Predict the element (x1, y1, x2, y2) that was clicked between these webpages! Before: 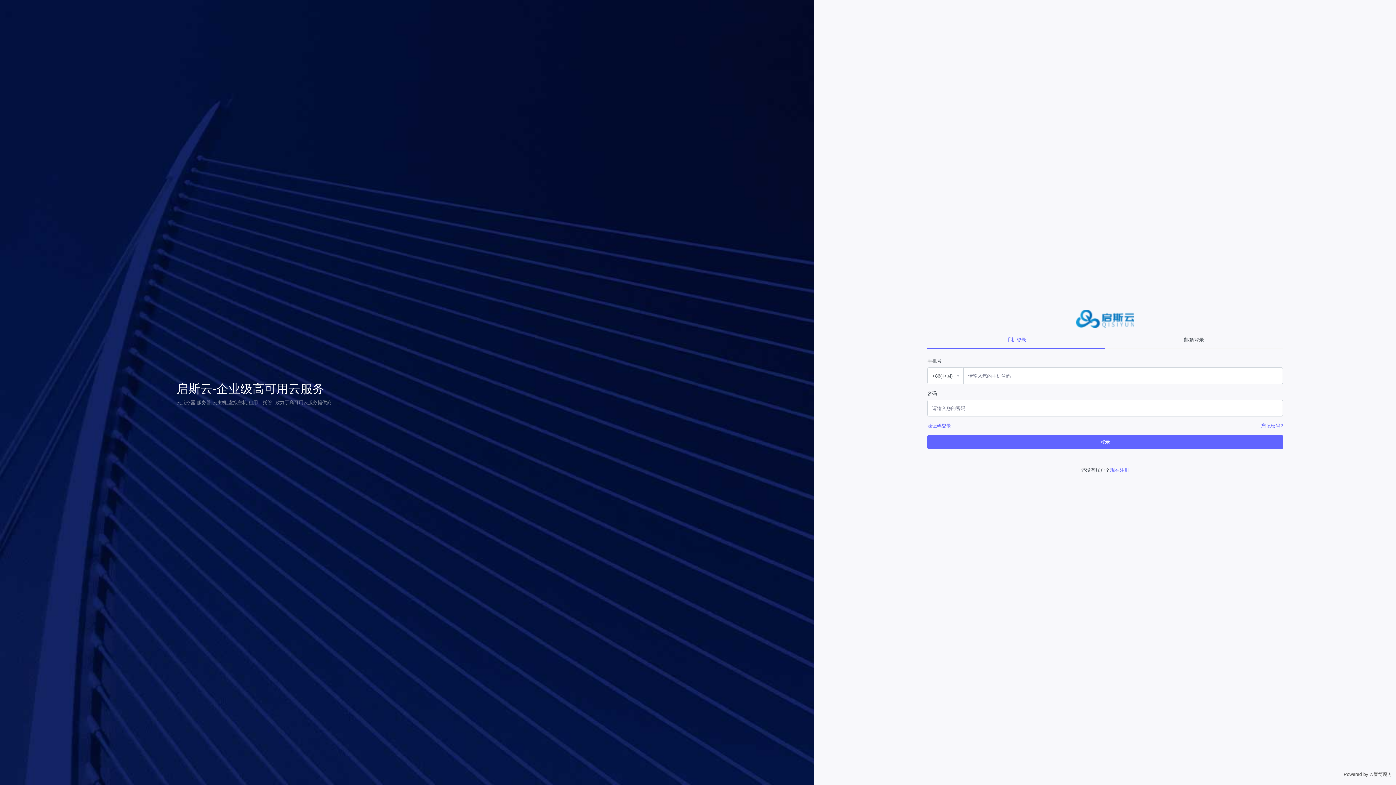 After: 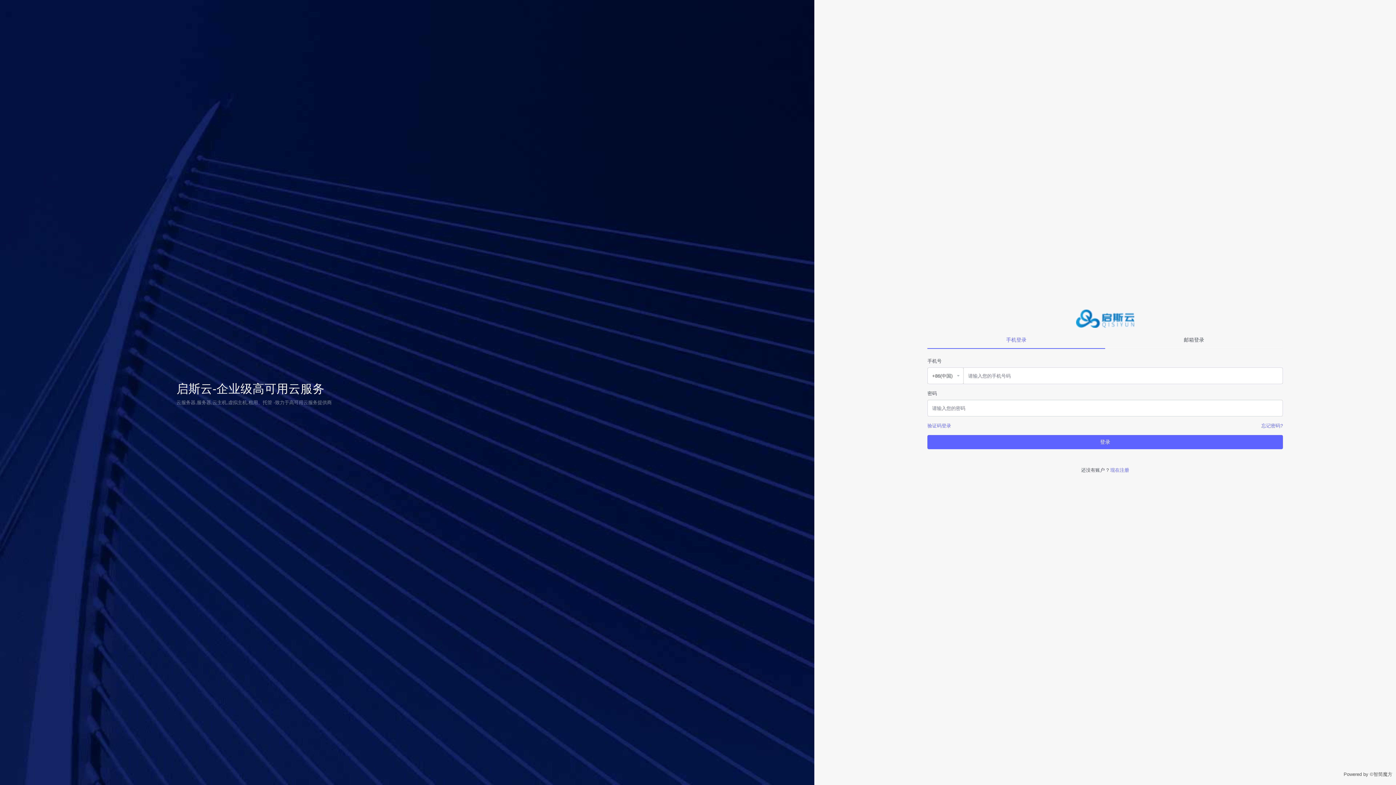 Action: label: 手机登录 bbox: (927, 331, 1105, 348)